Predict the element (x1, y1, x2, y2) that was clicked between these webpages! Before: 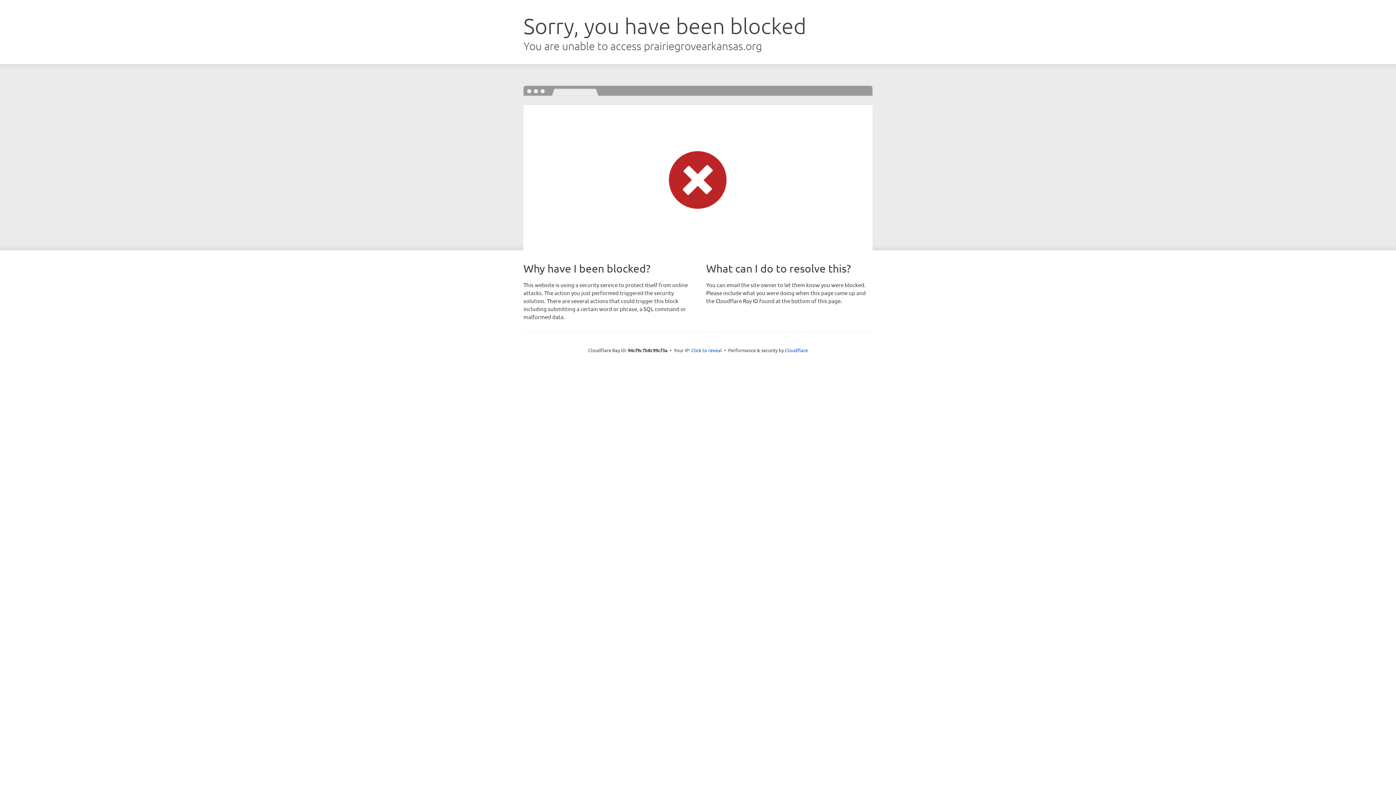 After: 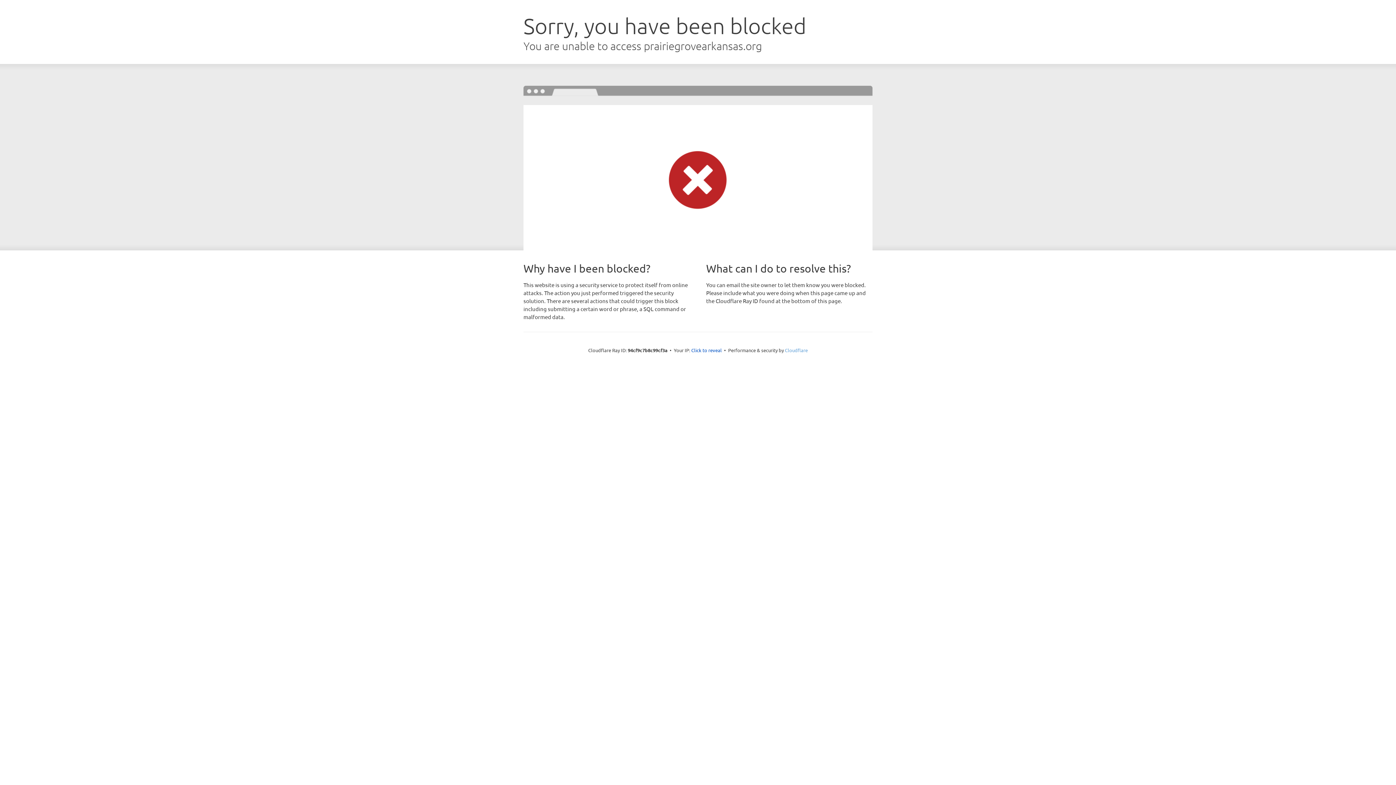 Action: label: Cloudflare bbox: (785, 347, 808, 353)